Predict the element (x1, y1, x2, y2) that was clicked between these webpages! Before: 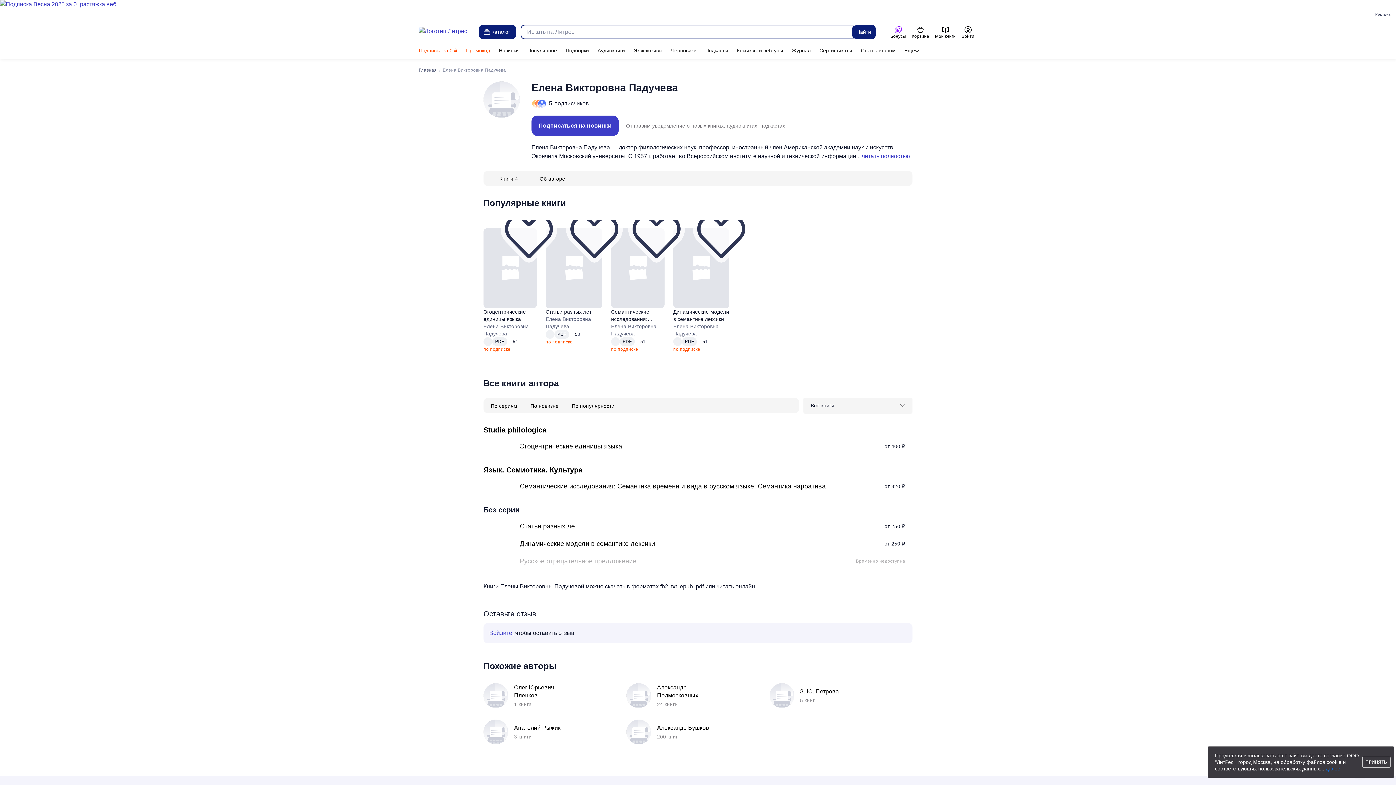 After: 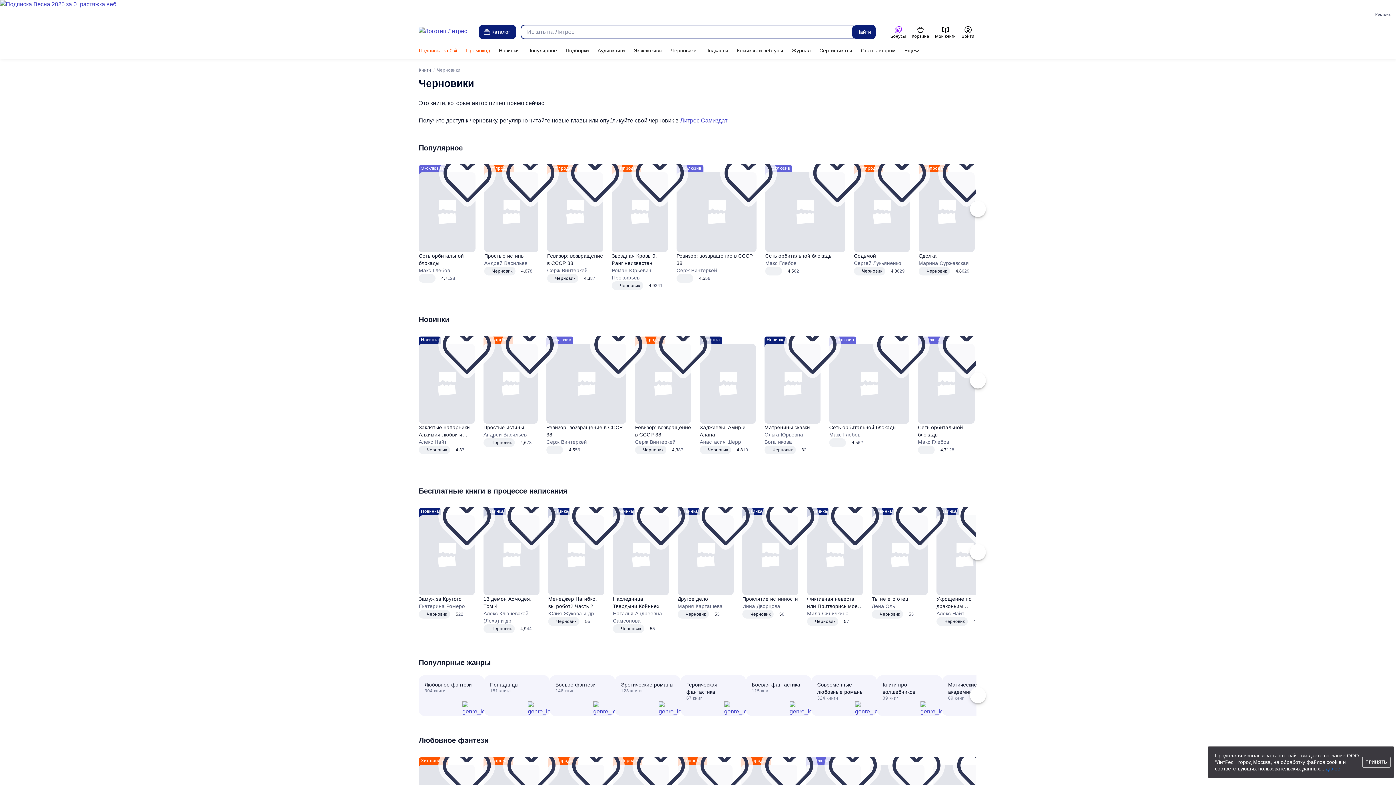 Action: bbox: (666, 43, 701, 57) label: Черновики